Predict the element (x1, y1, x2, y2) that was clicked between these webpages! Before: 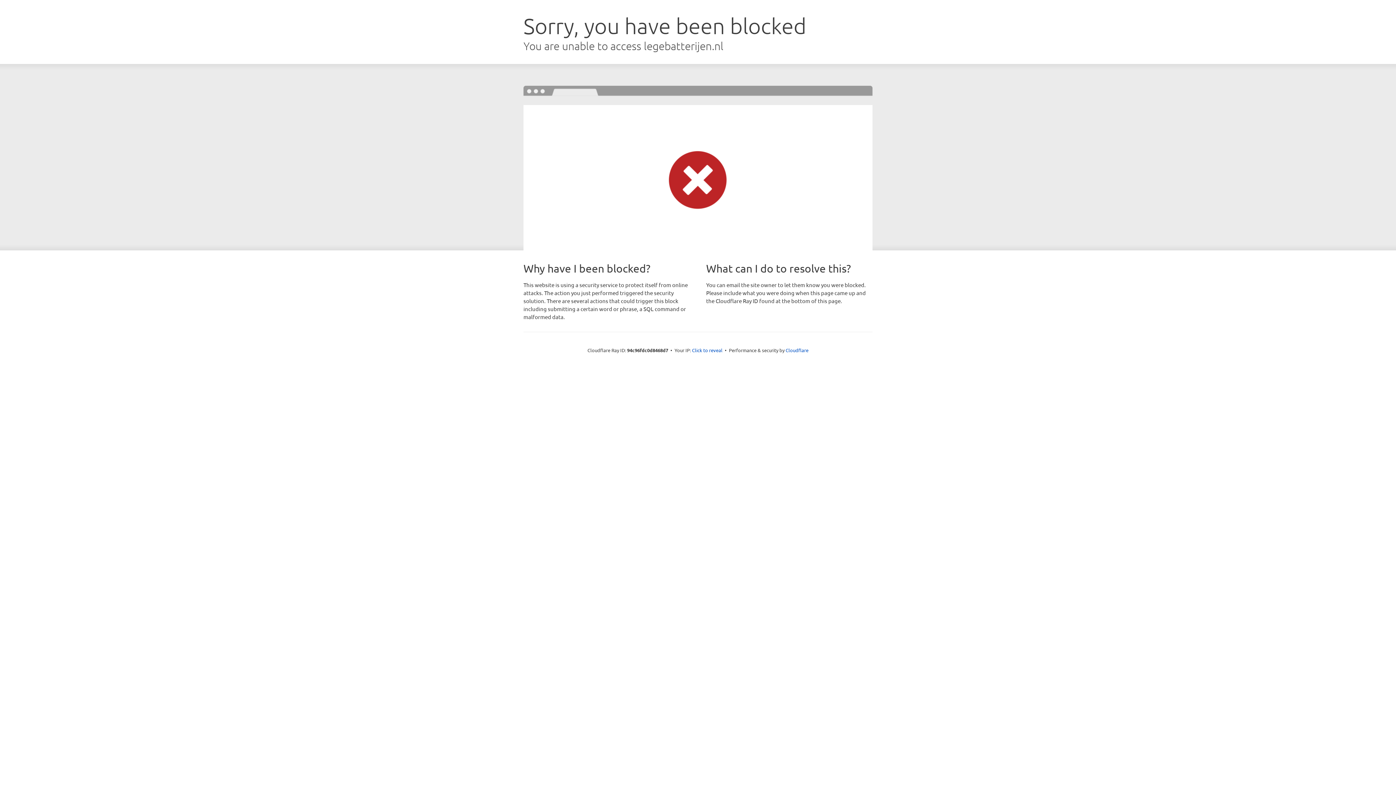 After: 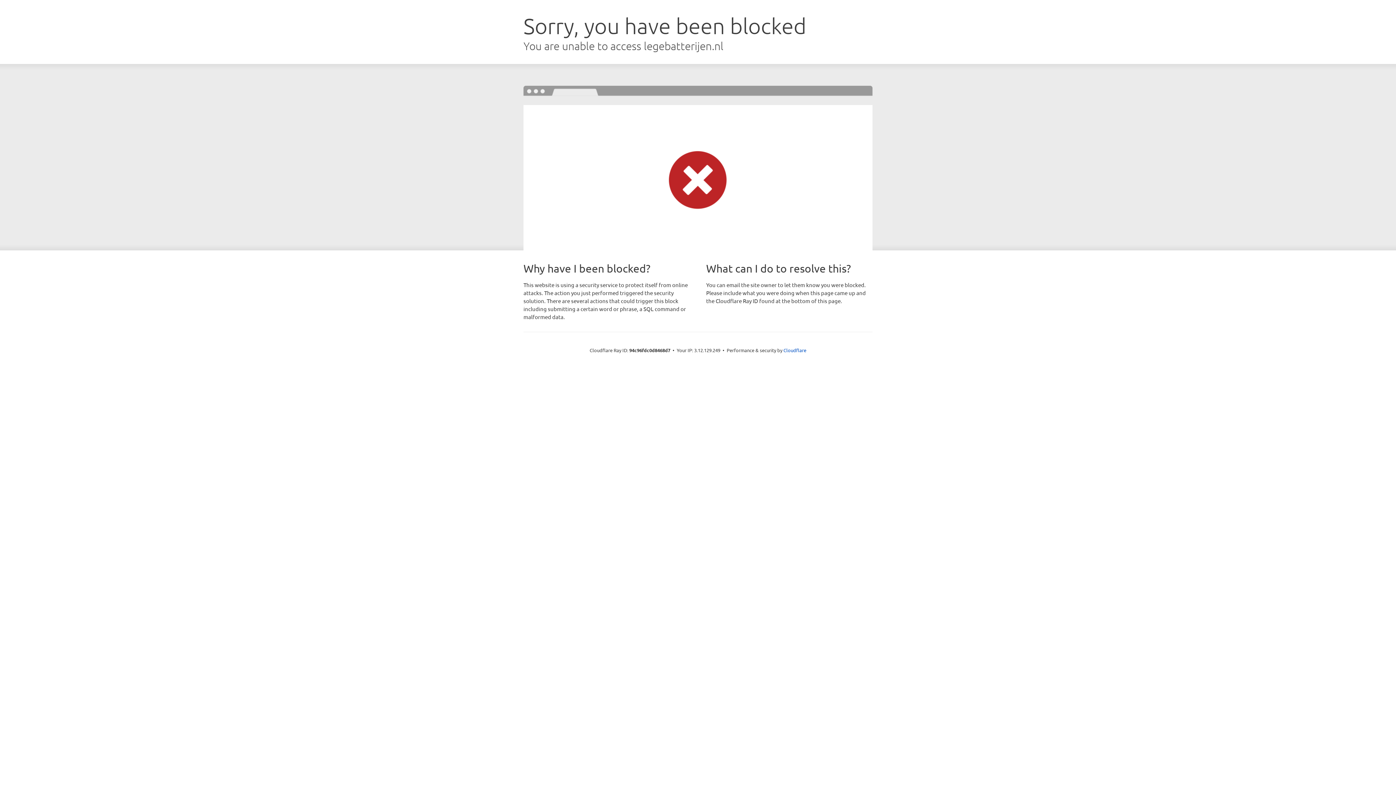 Action: label: Click to reveal bbox: (692, 346, 722, 353)